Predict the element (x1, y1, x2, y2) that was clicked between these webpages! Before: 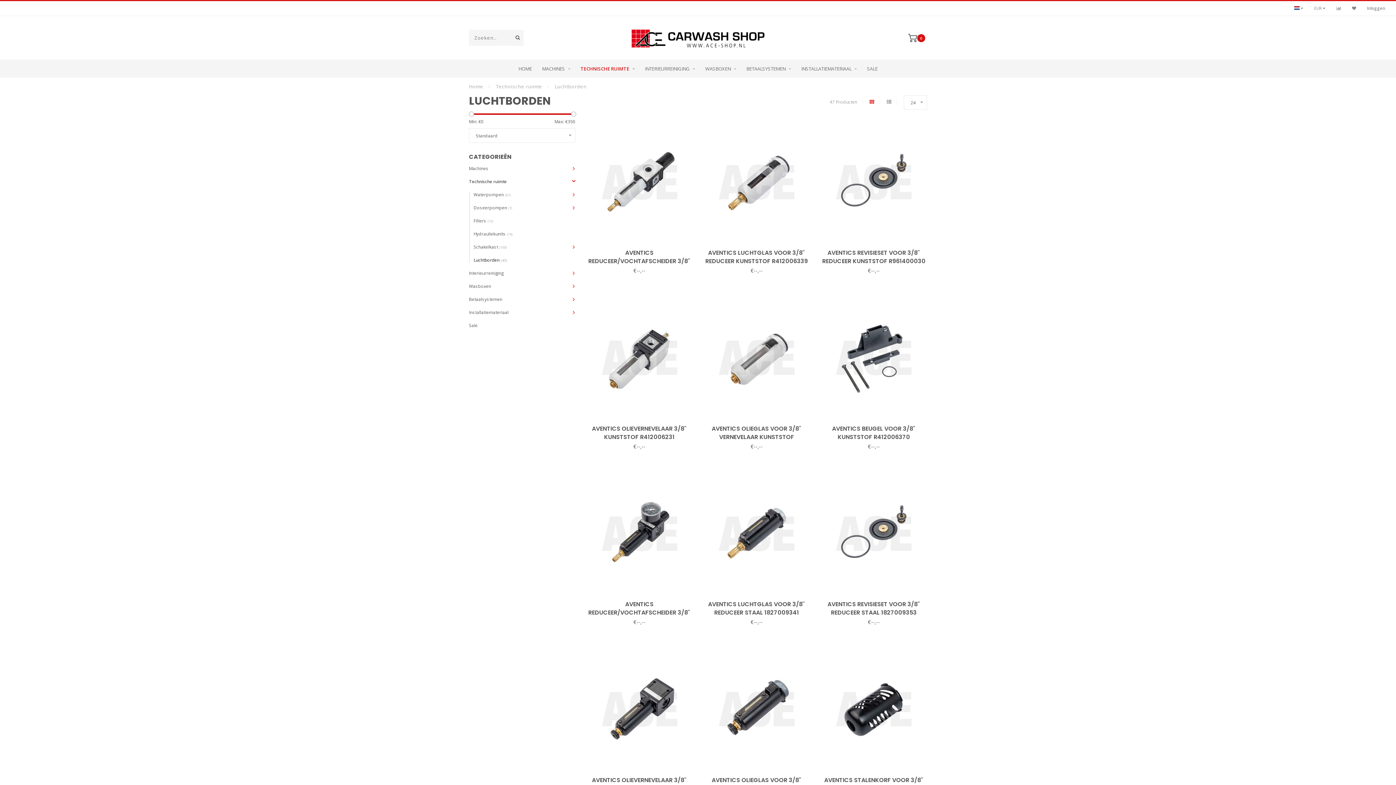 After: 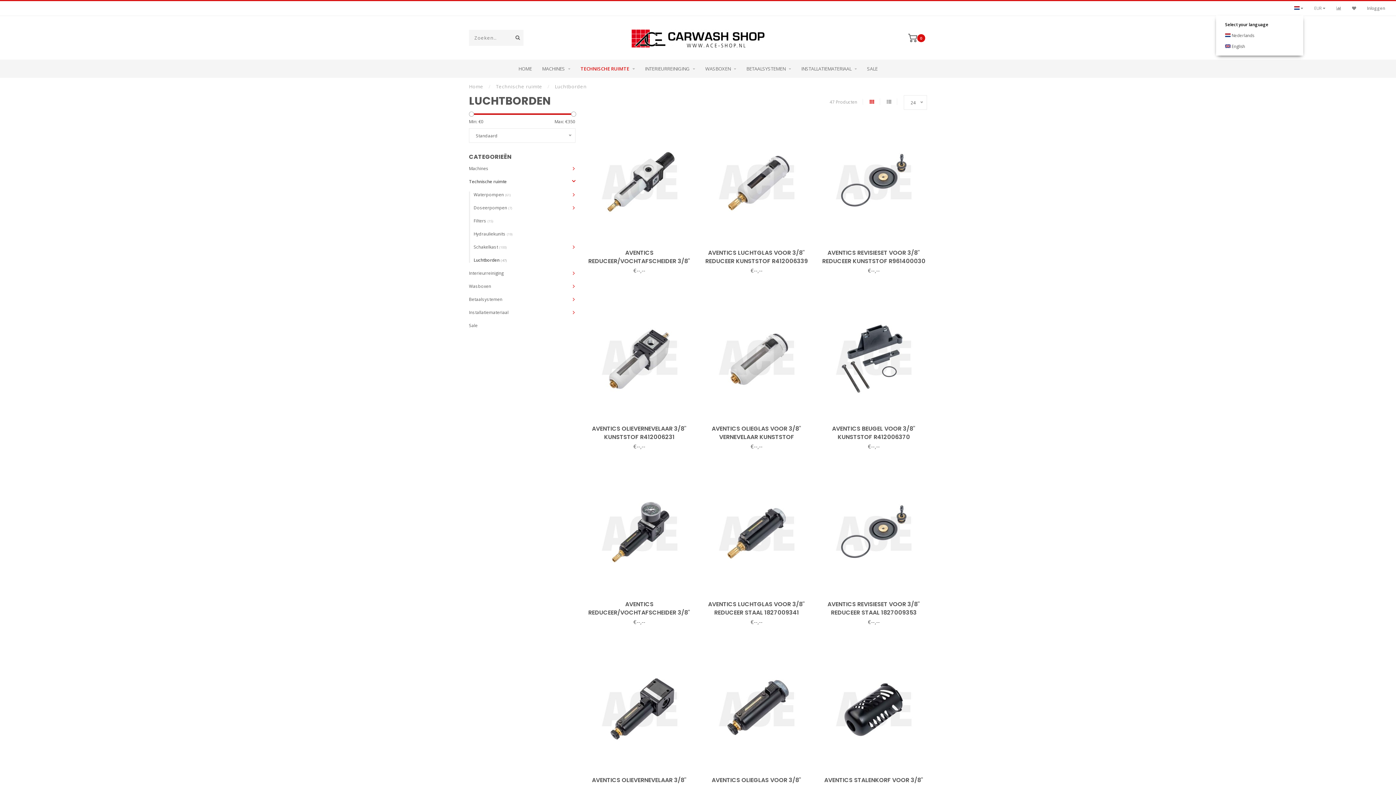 Action: bbox: (1294, 1, 1303, 15) label:  